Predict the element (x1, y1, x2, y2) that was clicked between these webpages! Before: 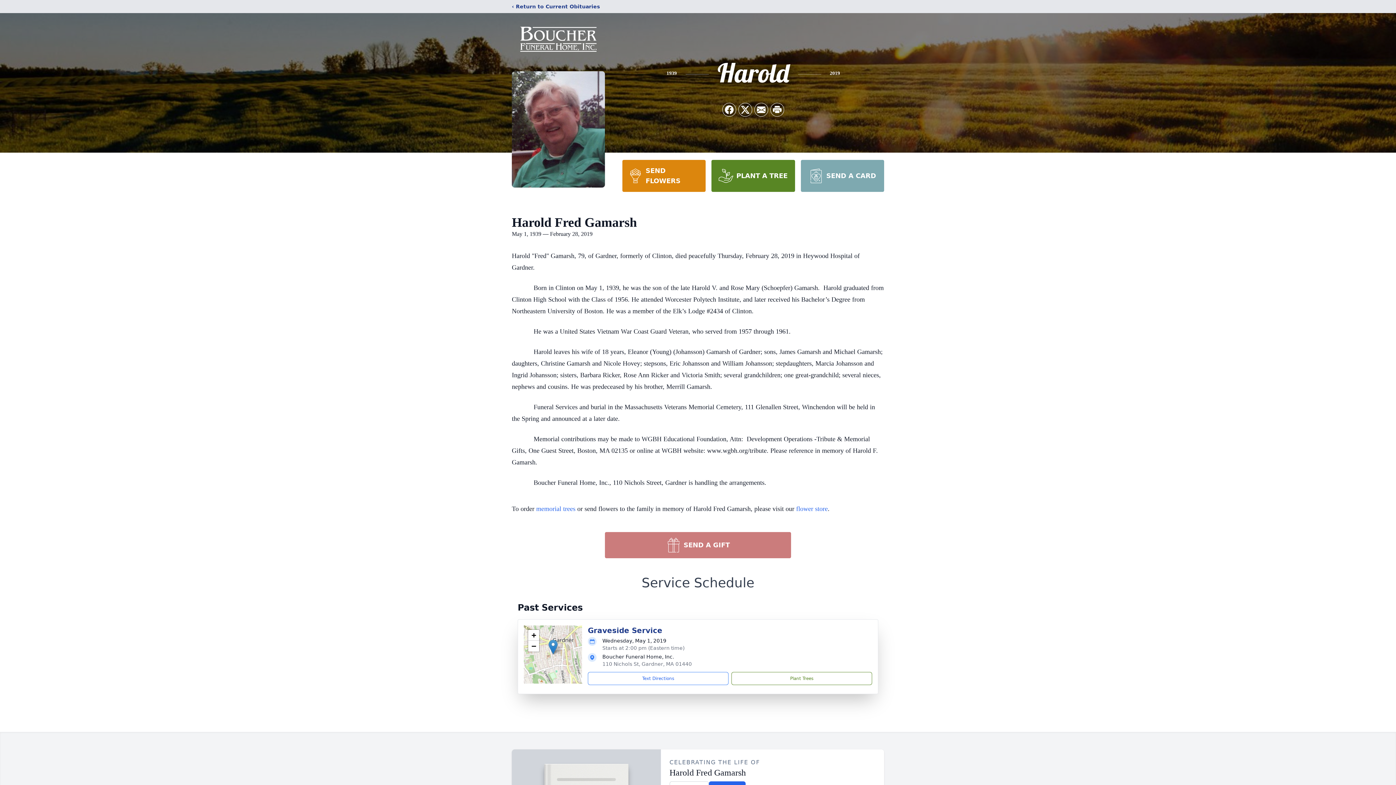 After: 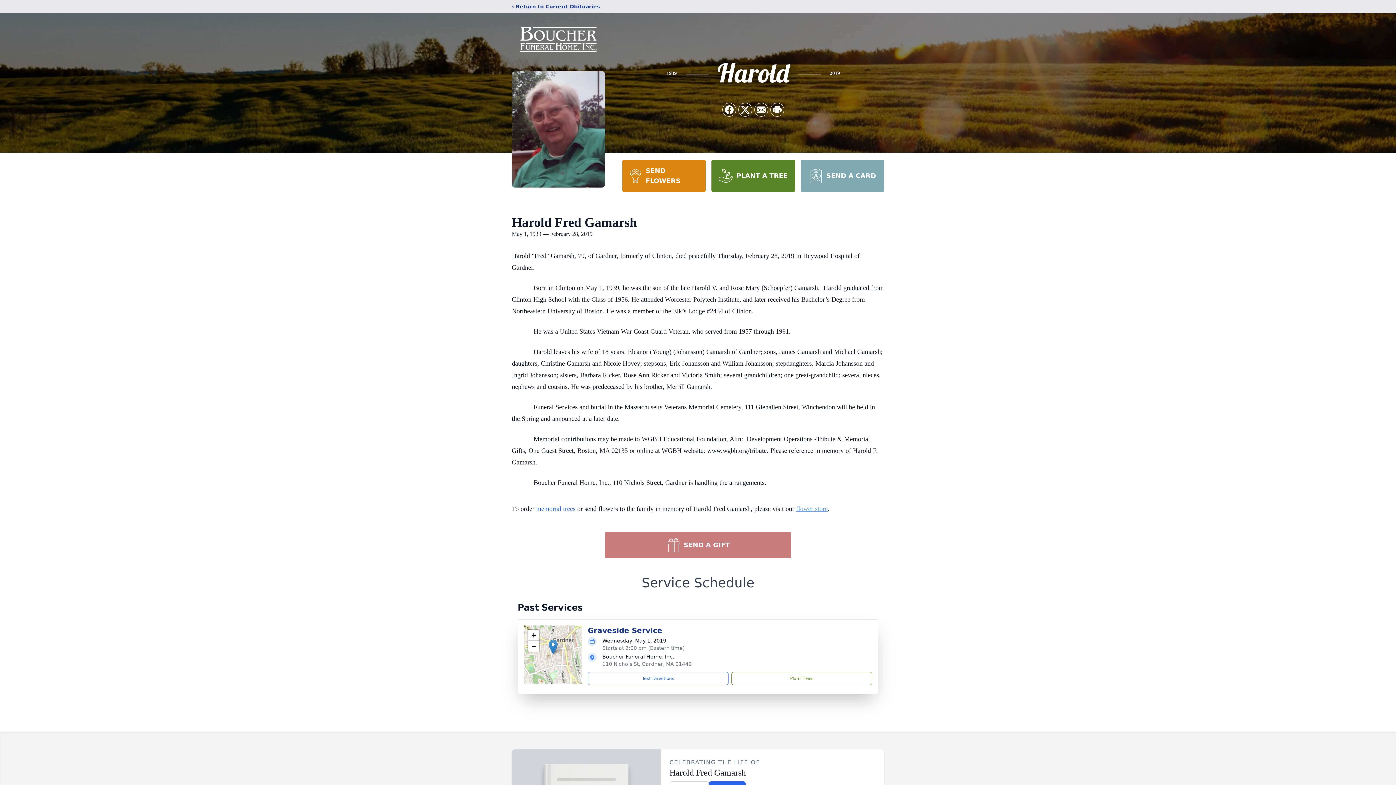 Action: label: flower store bbox: (796, 505, 828, 512)